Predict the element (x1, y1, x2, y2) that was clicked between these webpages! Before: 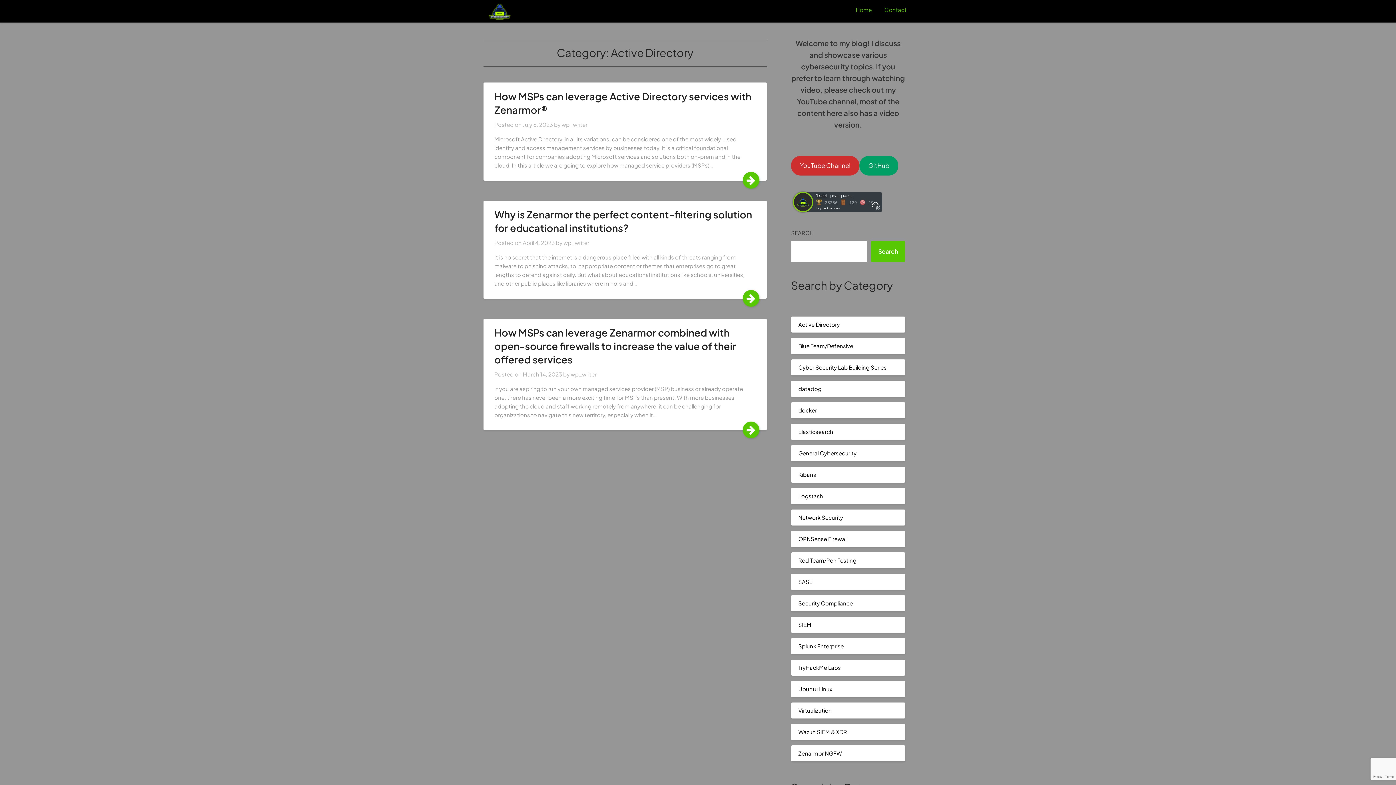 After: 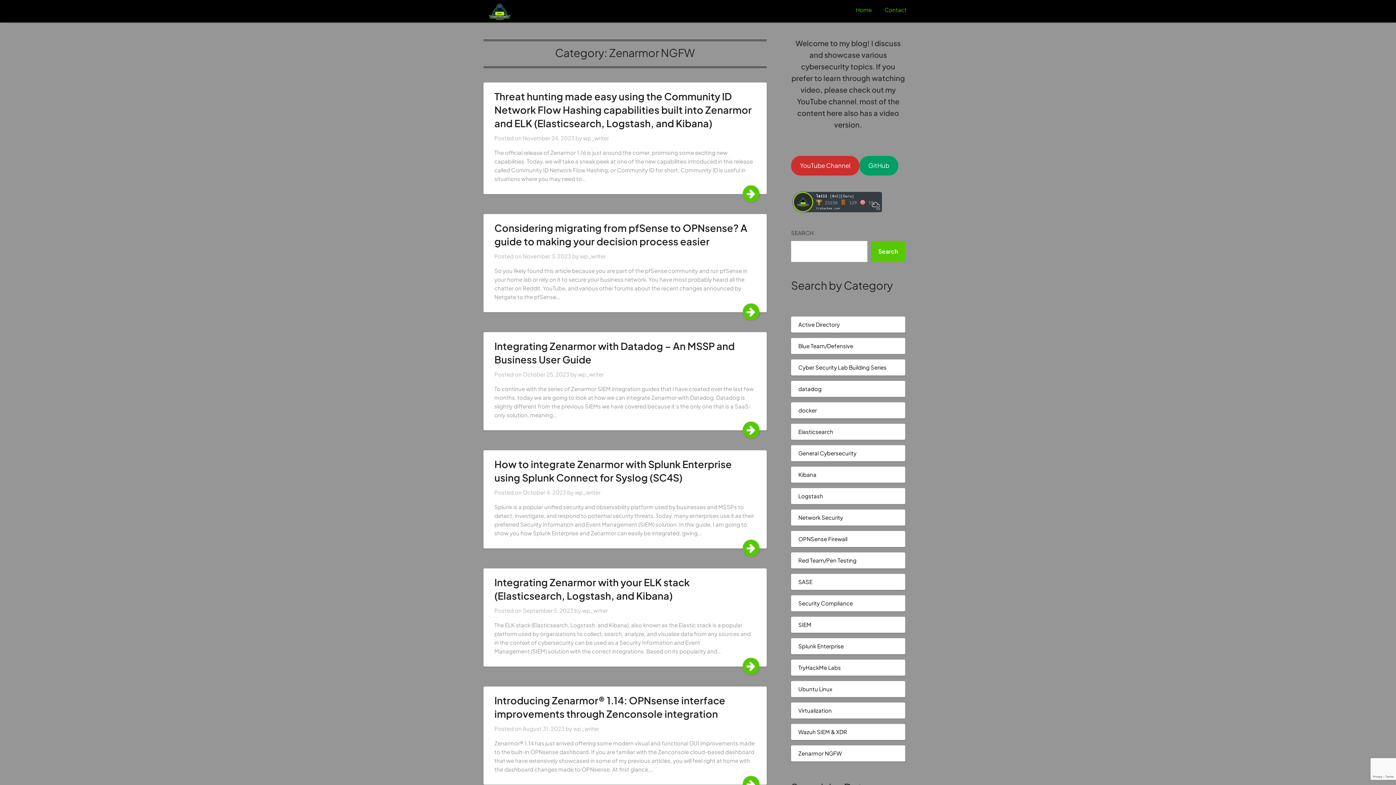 Action: bbox: (798, 750, 842, 757) label: Zenarmor NGFW